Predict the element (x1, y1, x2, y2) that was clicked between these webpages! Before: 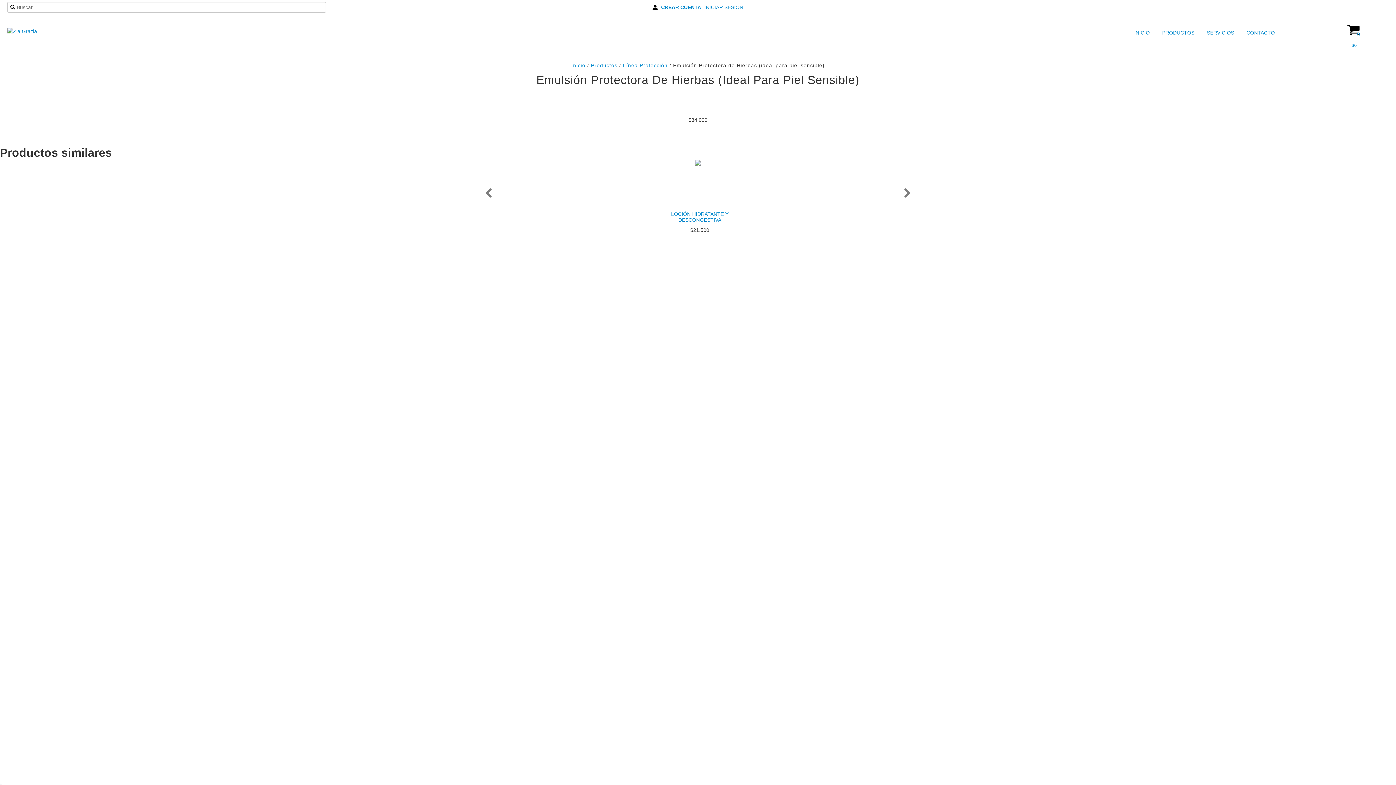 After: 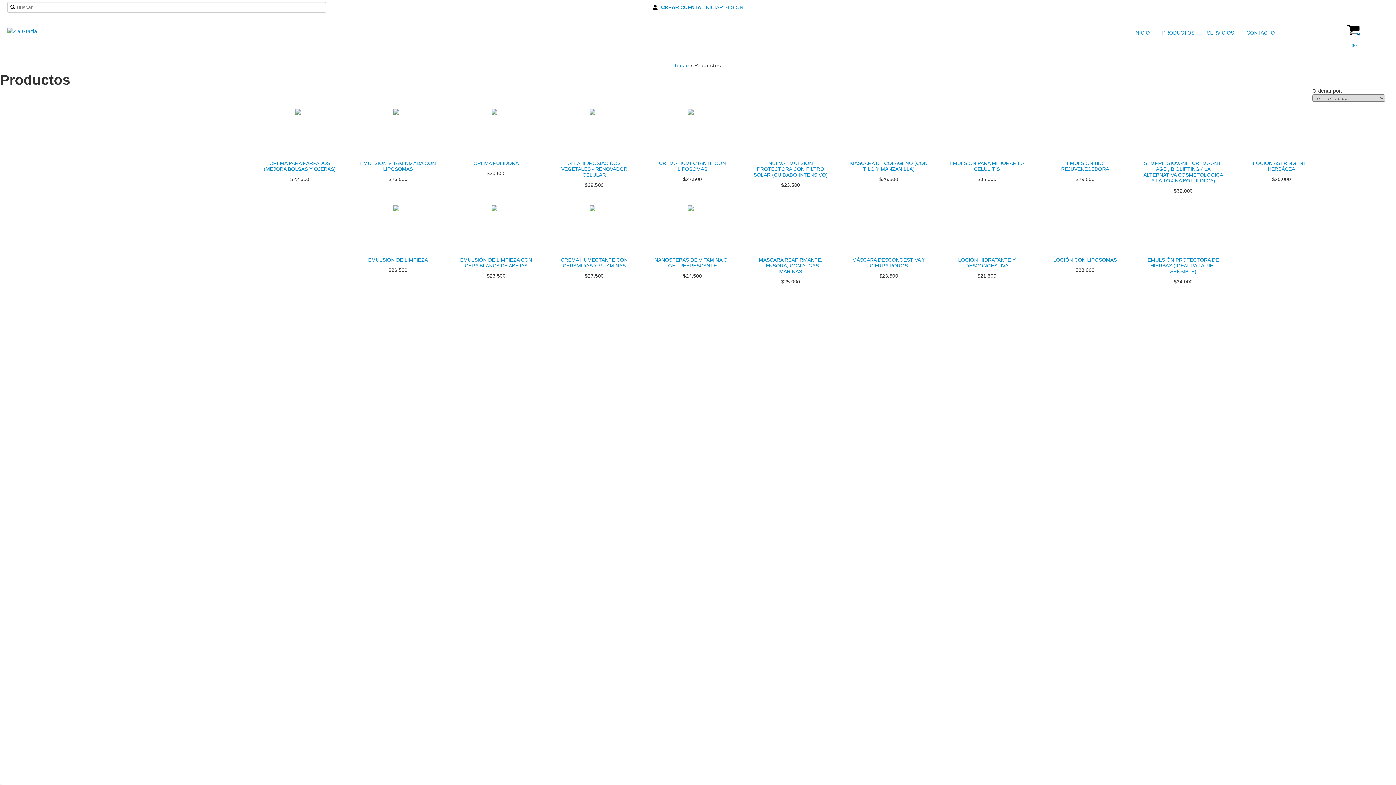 Action: label: Productos bbox: (591, 62, 617, 68)